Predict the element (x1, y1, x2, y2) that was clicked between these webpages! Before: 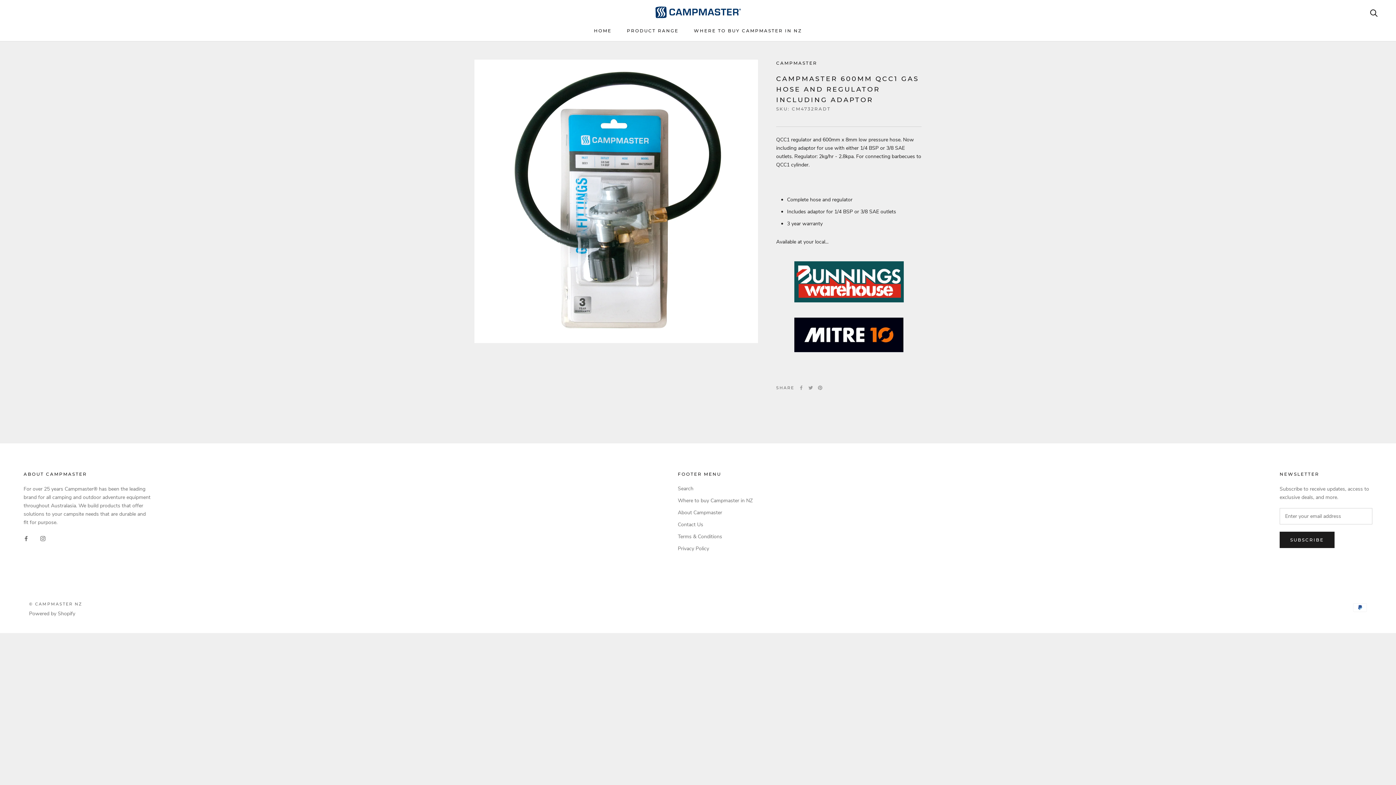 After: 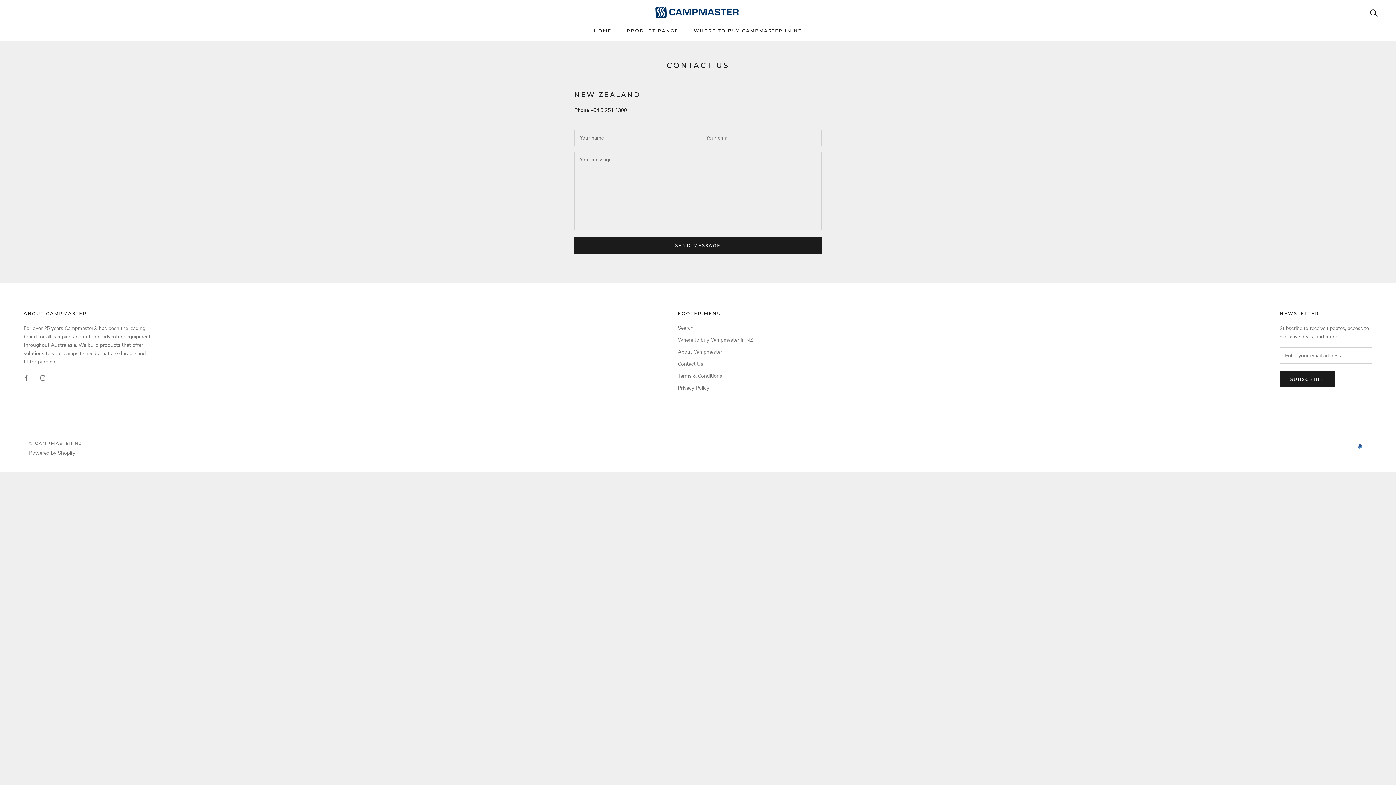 Action: bbox: (678, 521, 752, 528) label: Contact Us